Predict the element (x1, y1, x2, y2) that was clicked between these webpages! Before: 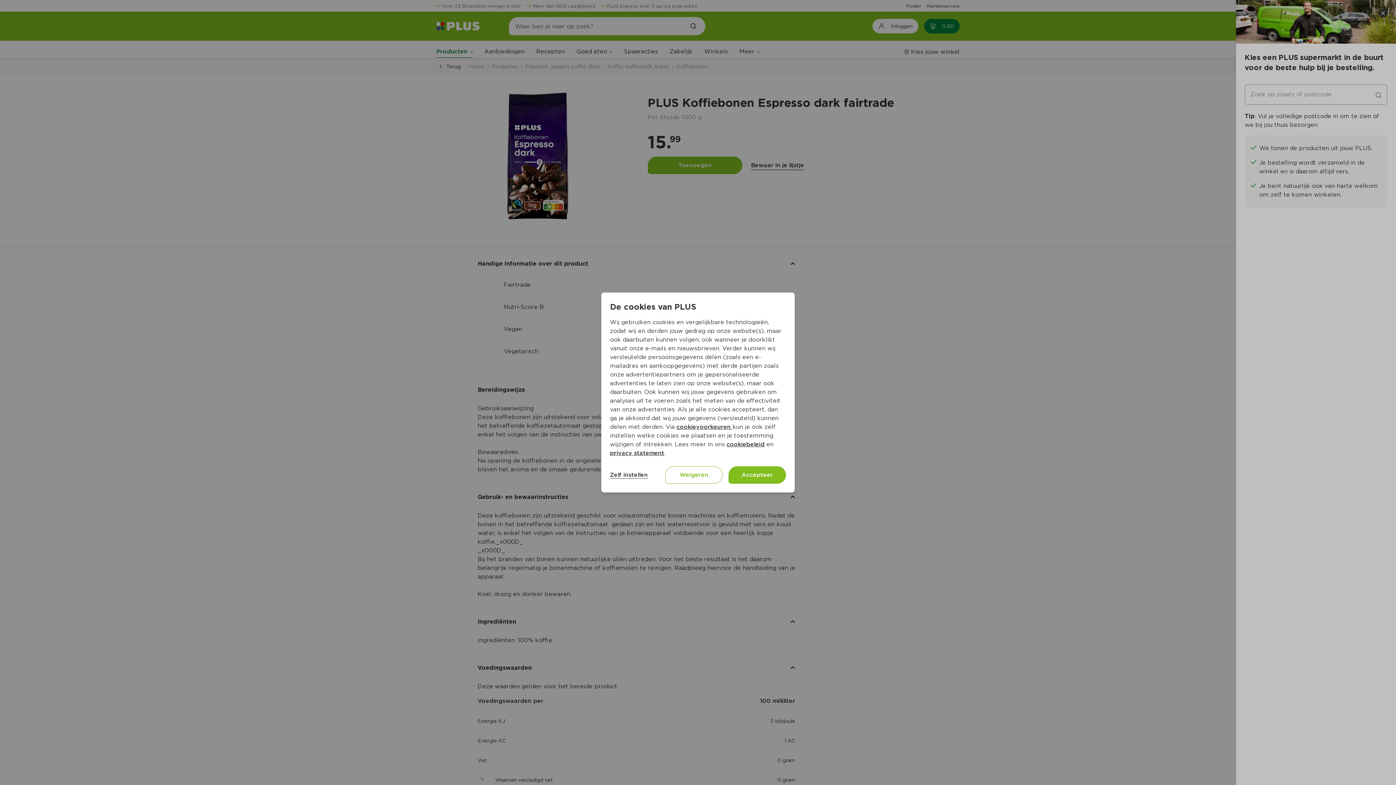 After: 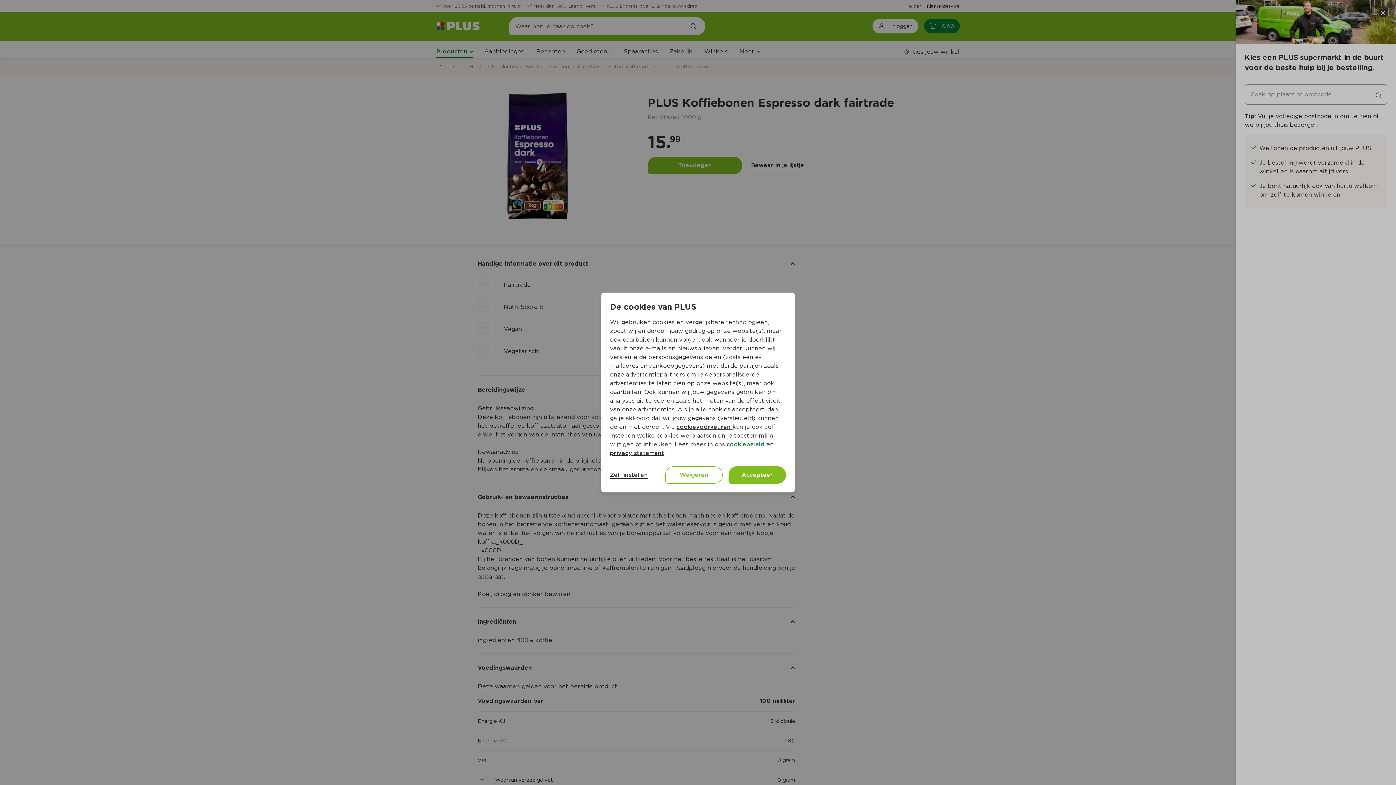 Action: bbox: (726, 441, 764, 448) label: cookiebeleid